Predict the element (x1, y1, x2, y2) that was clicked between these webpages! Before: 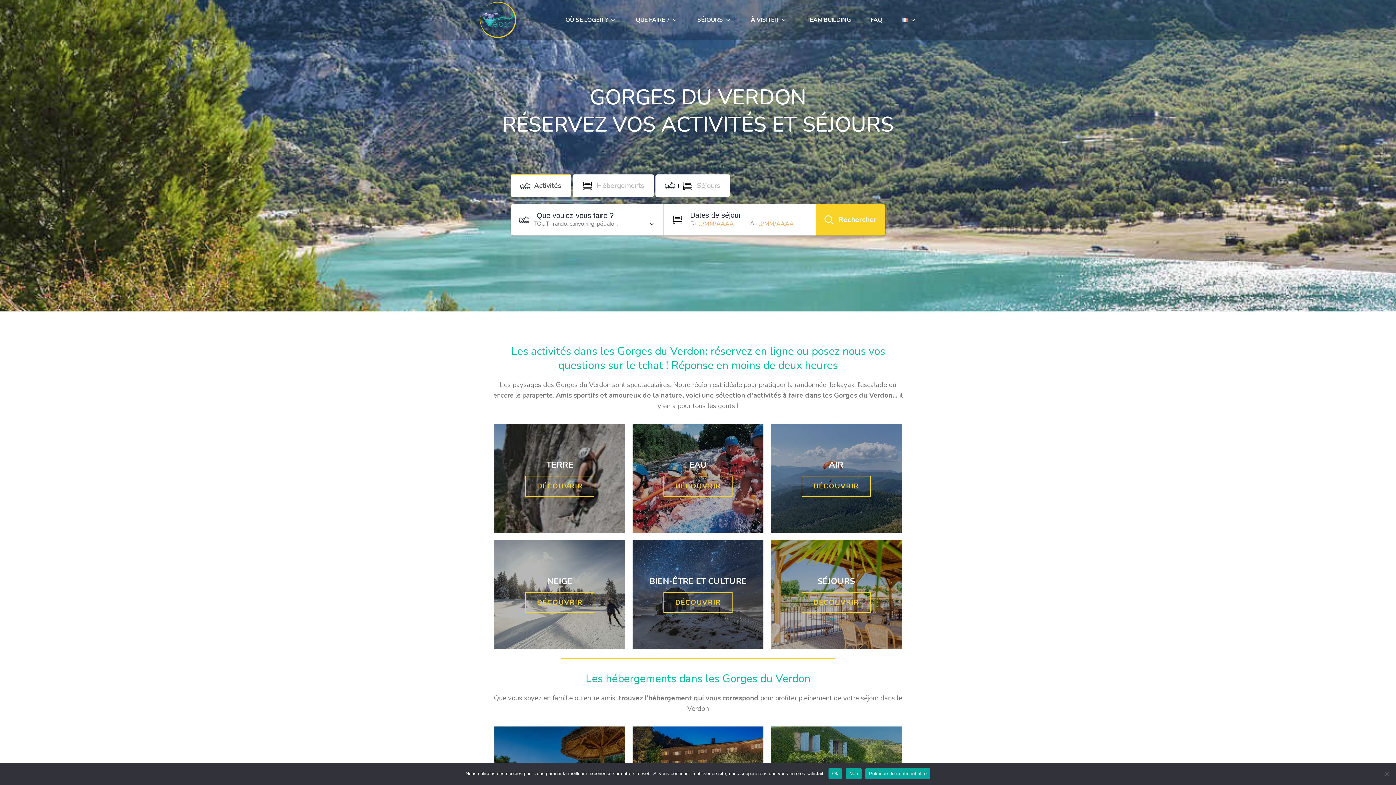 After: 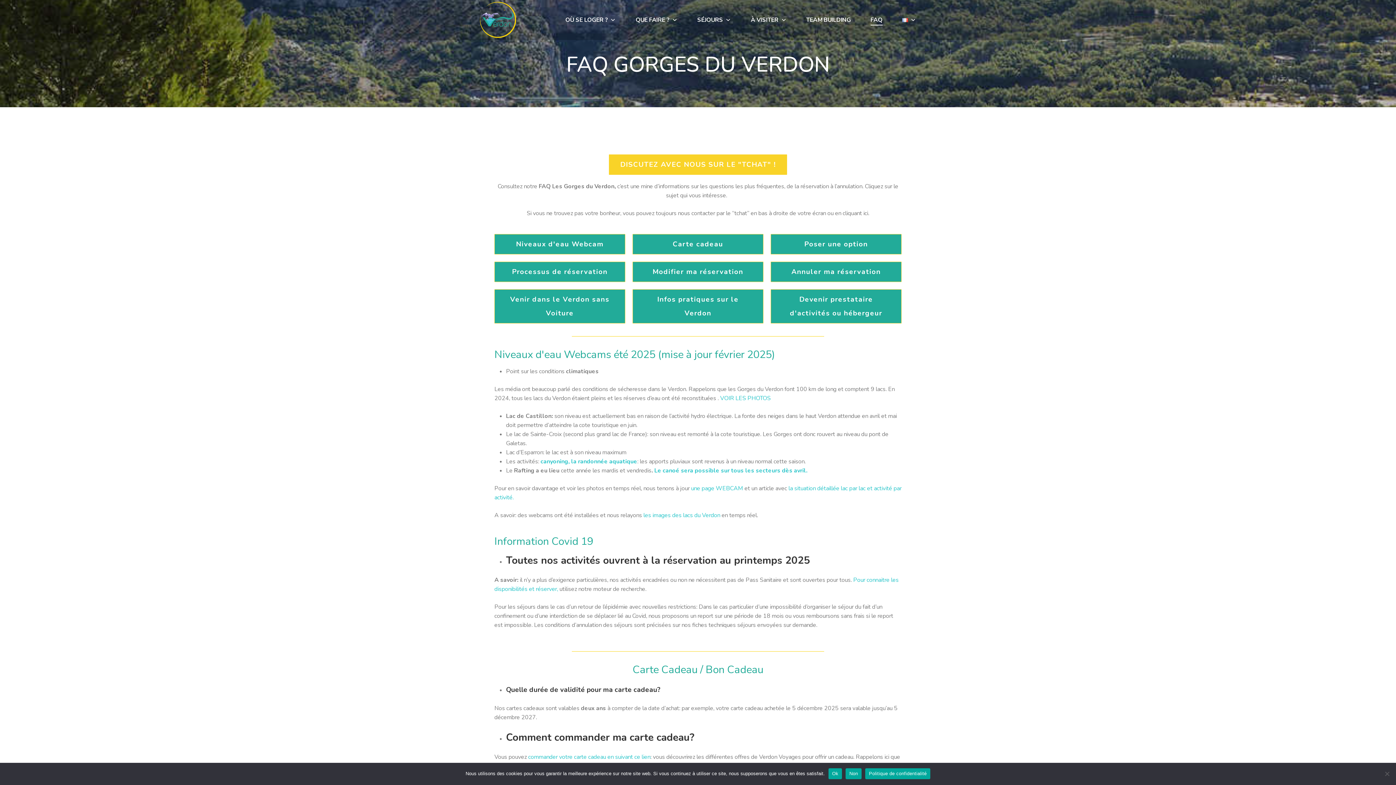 Action: label: FAQ bbox: (870, 15, 882, 24)